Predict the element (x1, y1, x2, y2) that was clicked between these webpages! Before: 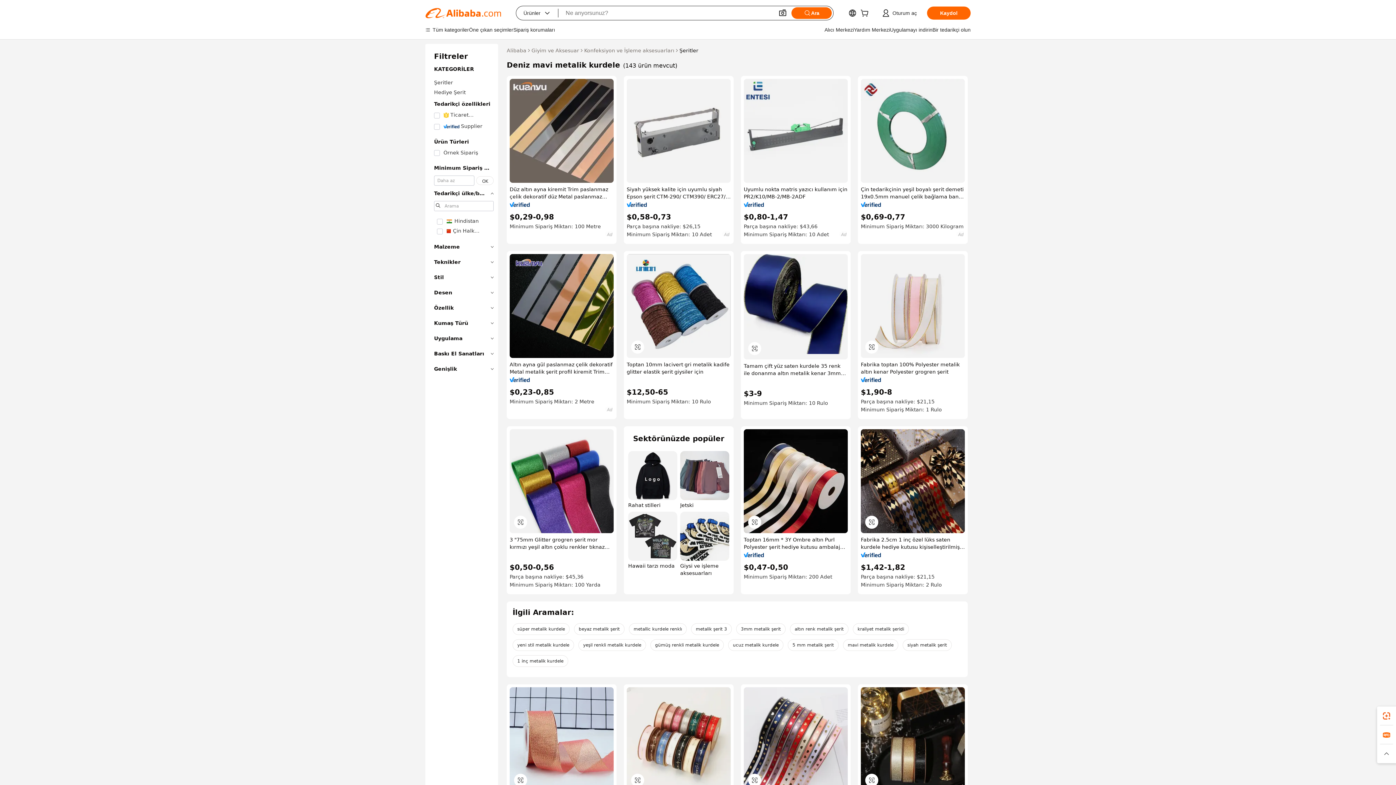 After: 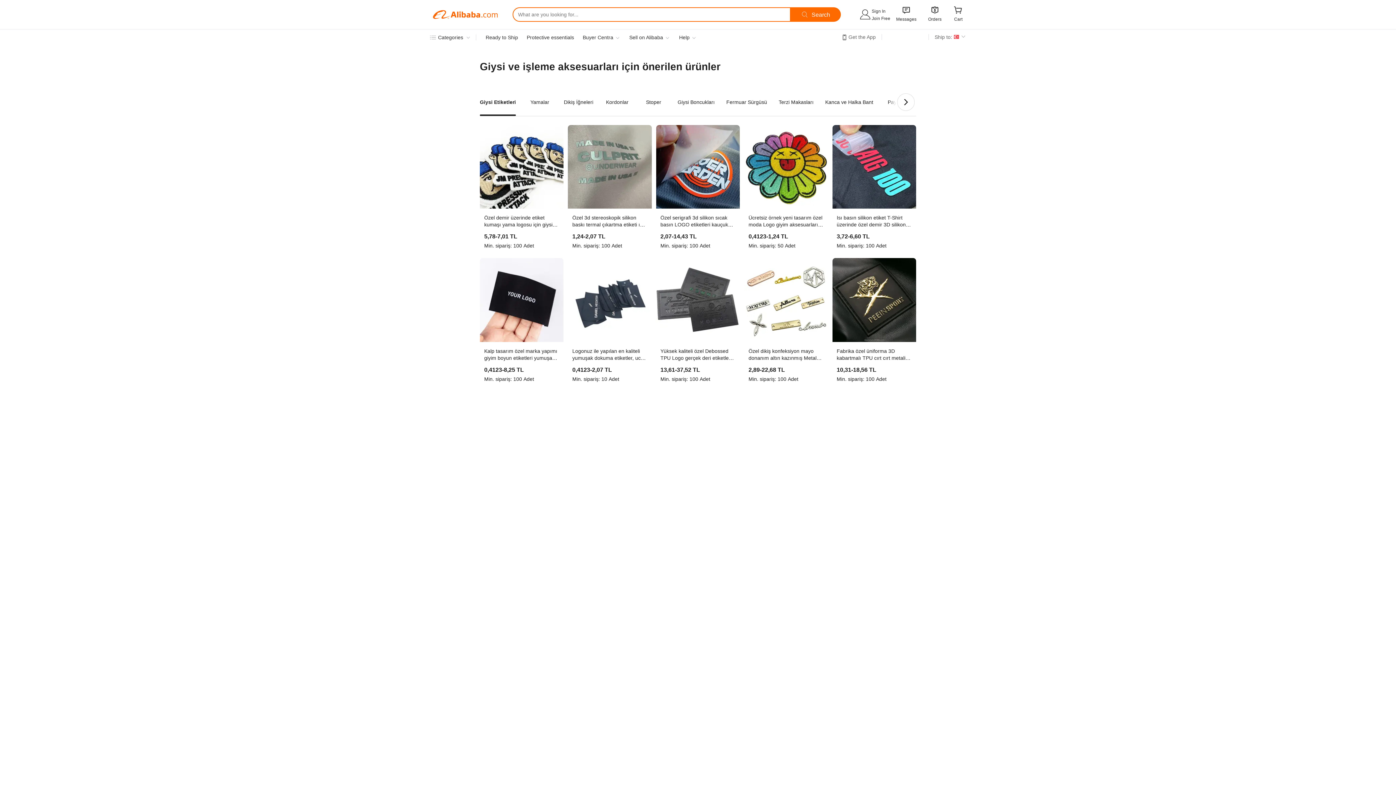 Action: bbox: (680, 512, 729, 577) label: Giysi ve işleme aksesuarları